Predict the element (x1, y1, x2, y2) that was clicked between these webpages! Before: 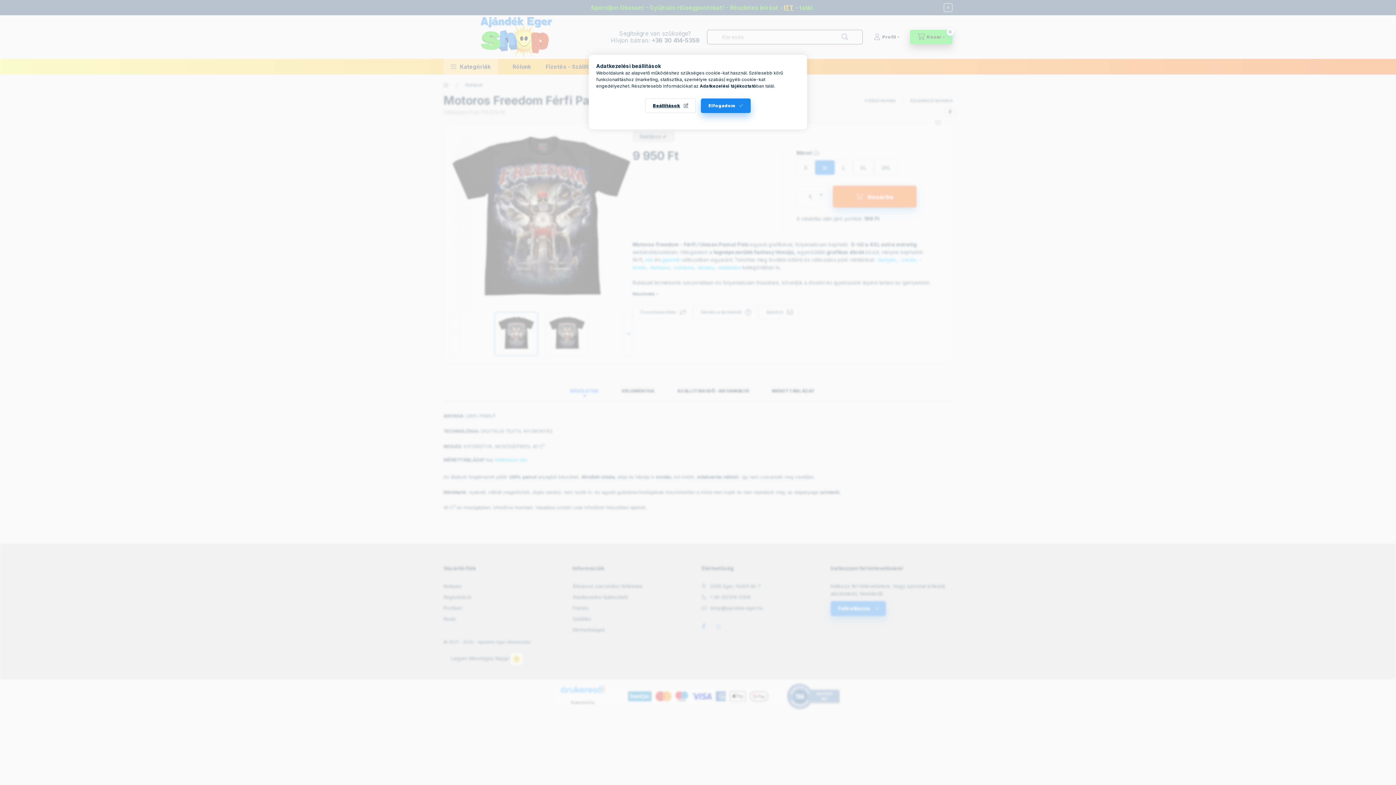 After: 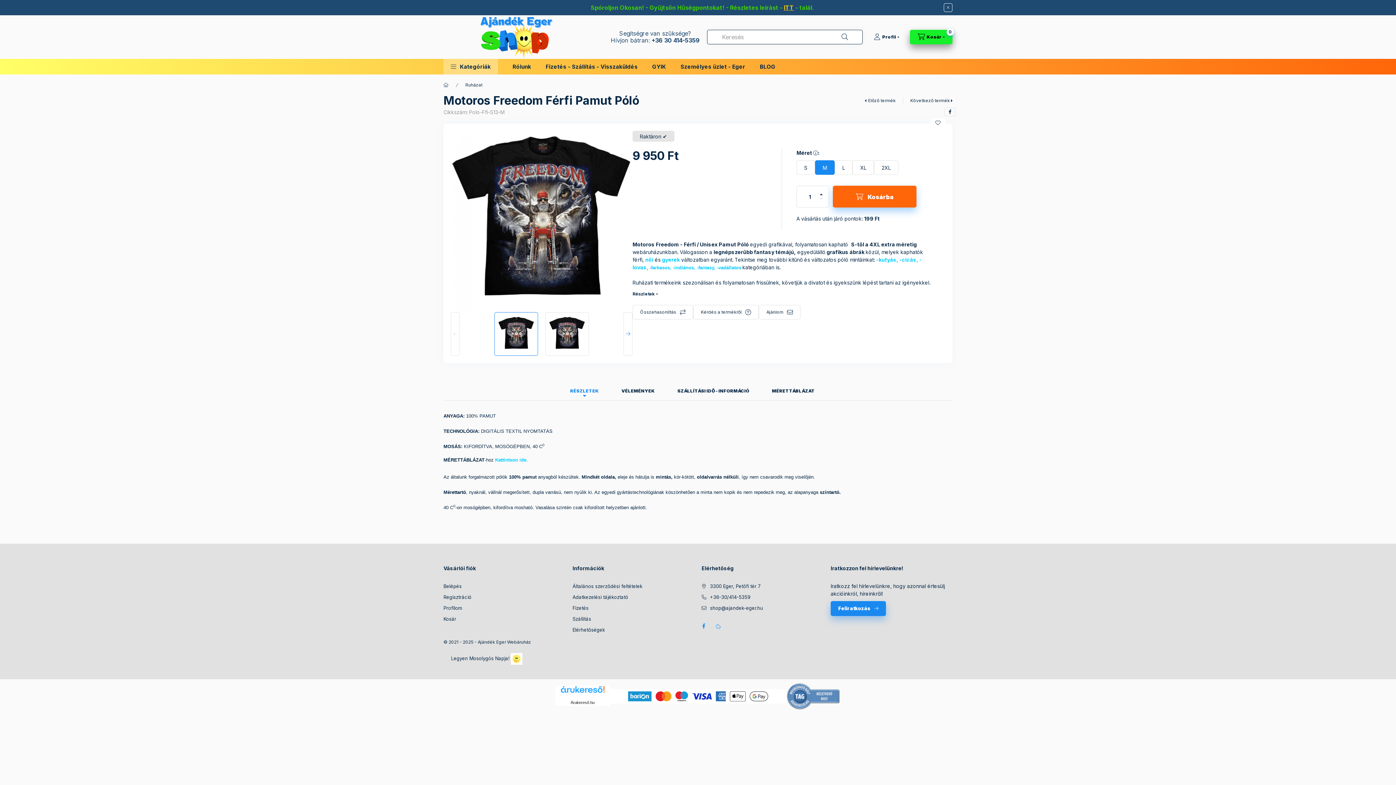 Action: bbox: (701, 98, 750, 113) label: Elfogadom